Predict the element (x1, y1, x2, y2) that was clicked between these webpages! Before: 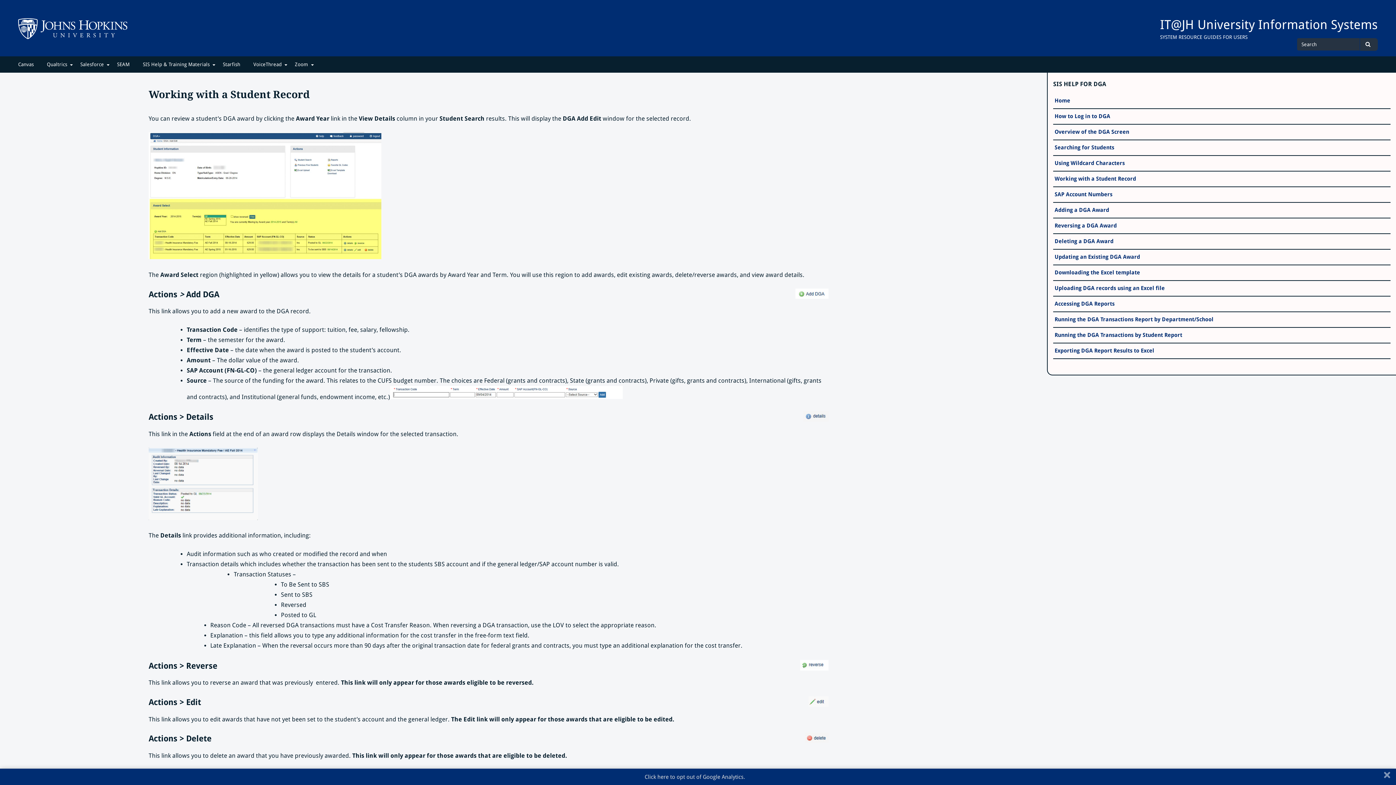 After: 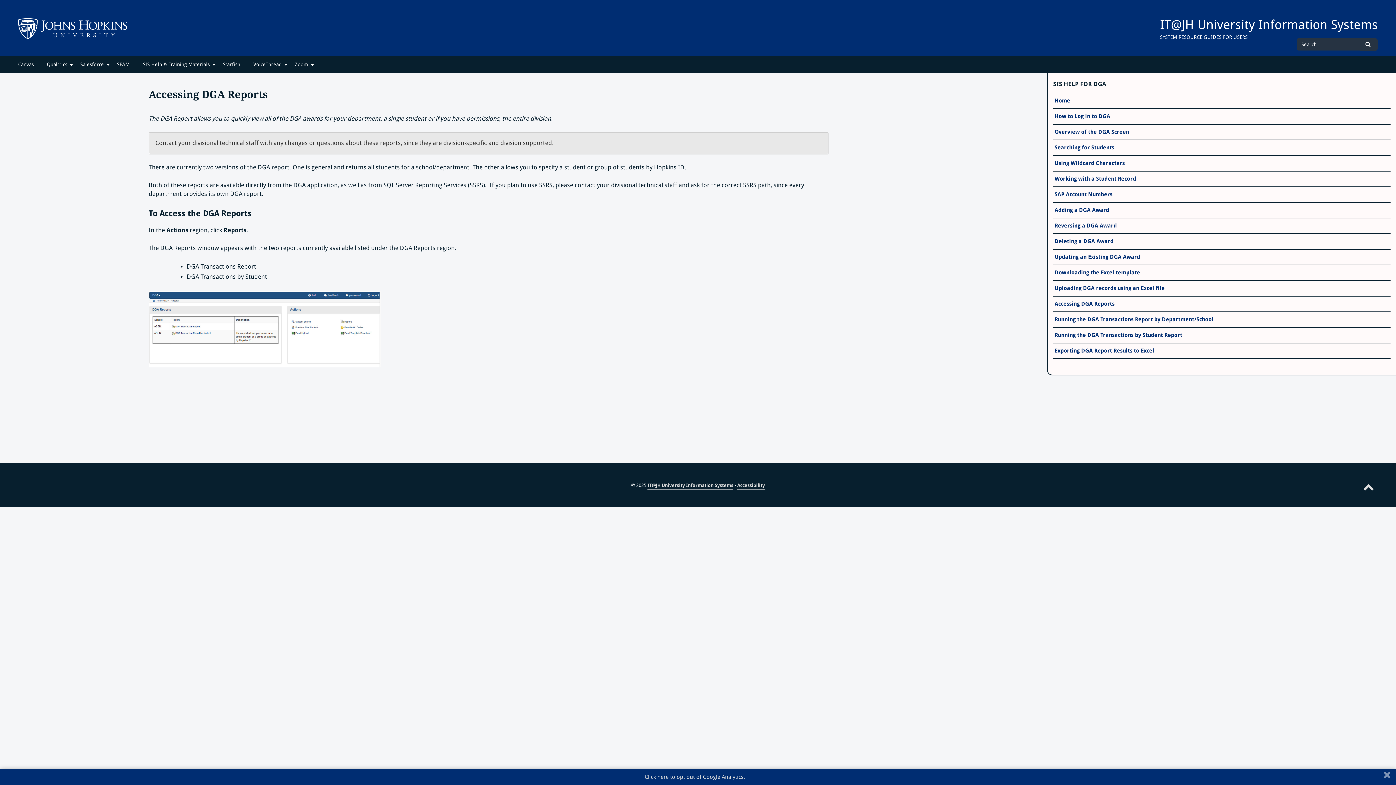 Action: label: Accessing DGA Reports bbox: (1054, 300, 1114, 308)